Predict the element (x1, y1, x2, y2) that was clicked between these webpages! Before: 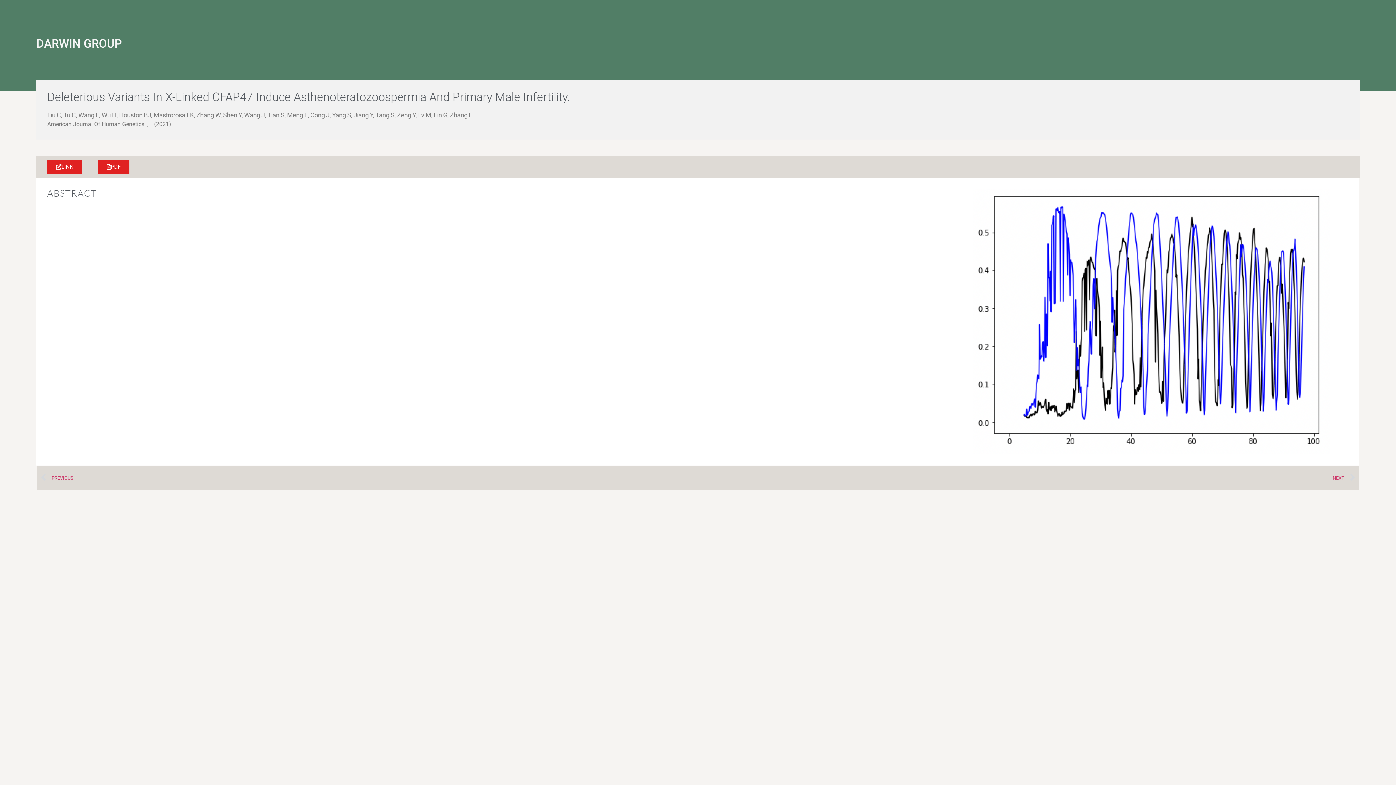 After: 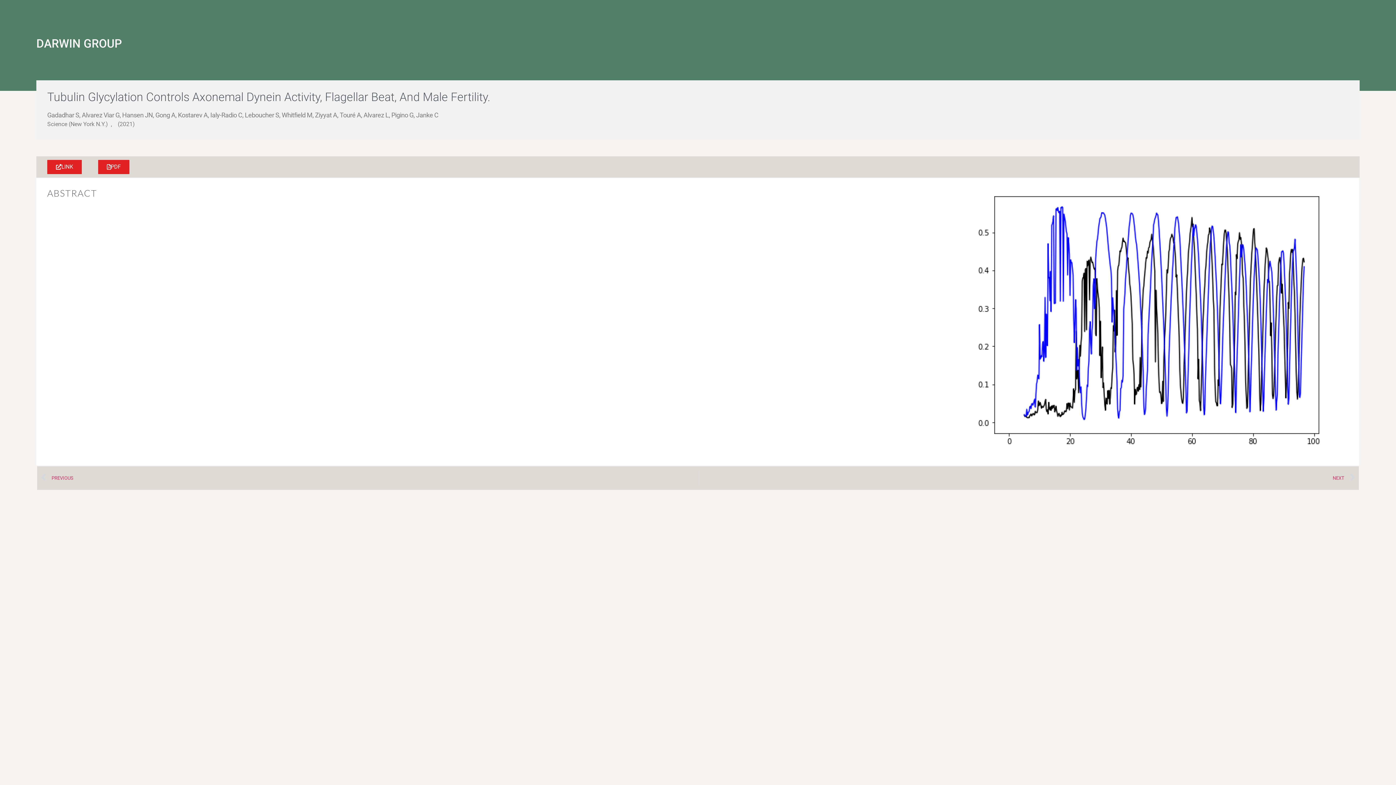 Action: bbox: (698, 470, 1355, 486) label: NEXT
Next